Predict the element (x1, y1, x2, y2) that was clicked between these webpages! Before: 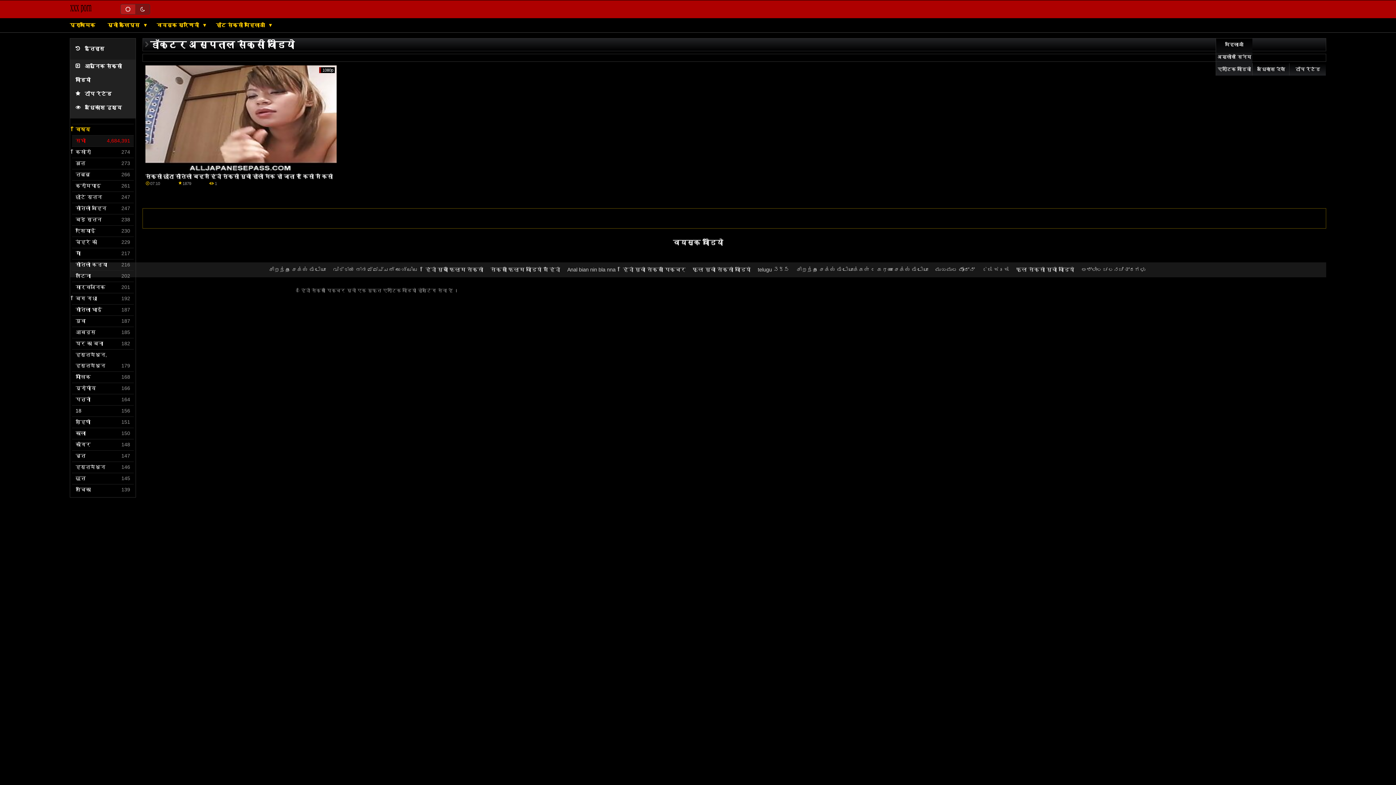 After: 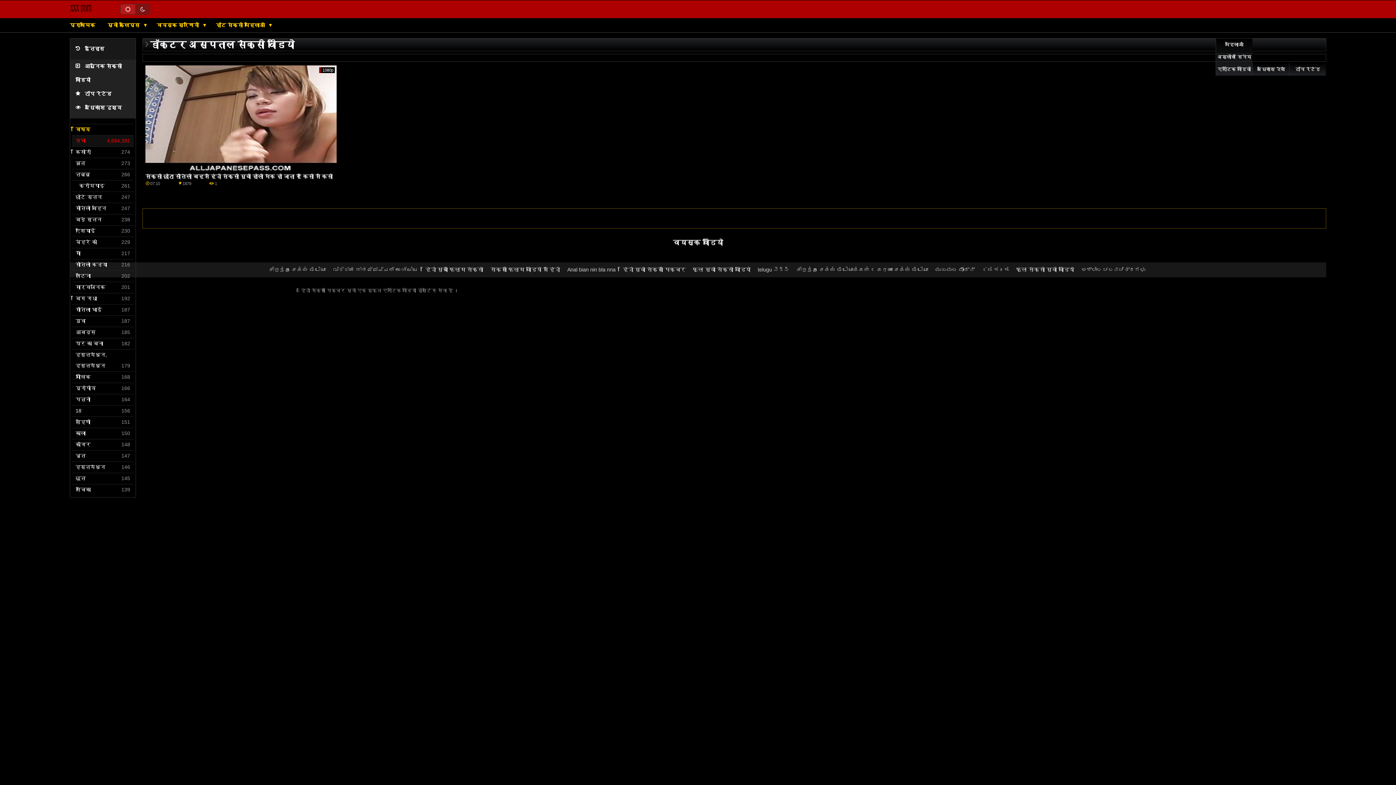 Action: bbox: (75, 180, 133, 191) label: क्रीमपाइ